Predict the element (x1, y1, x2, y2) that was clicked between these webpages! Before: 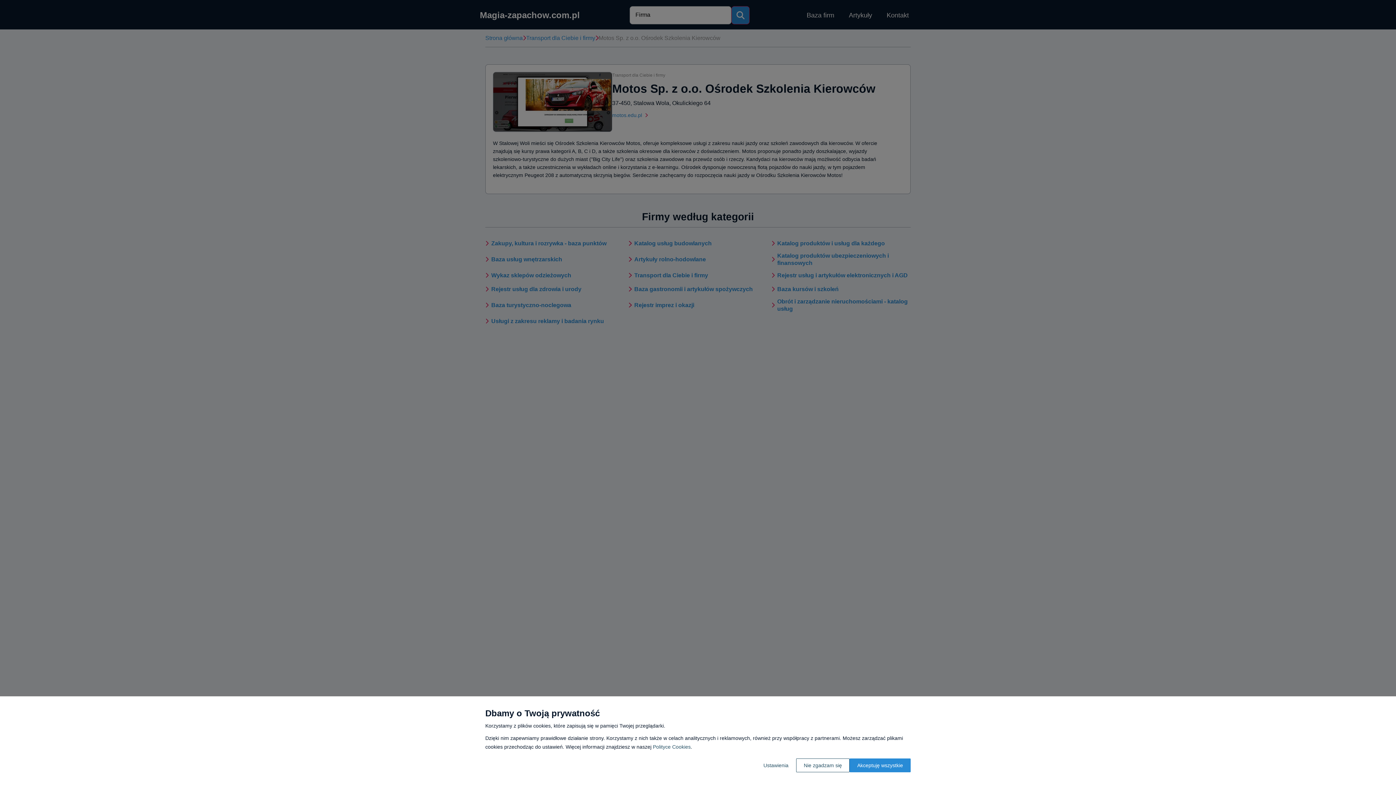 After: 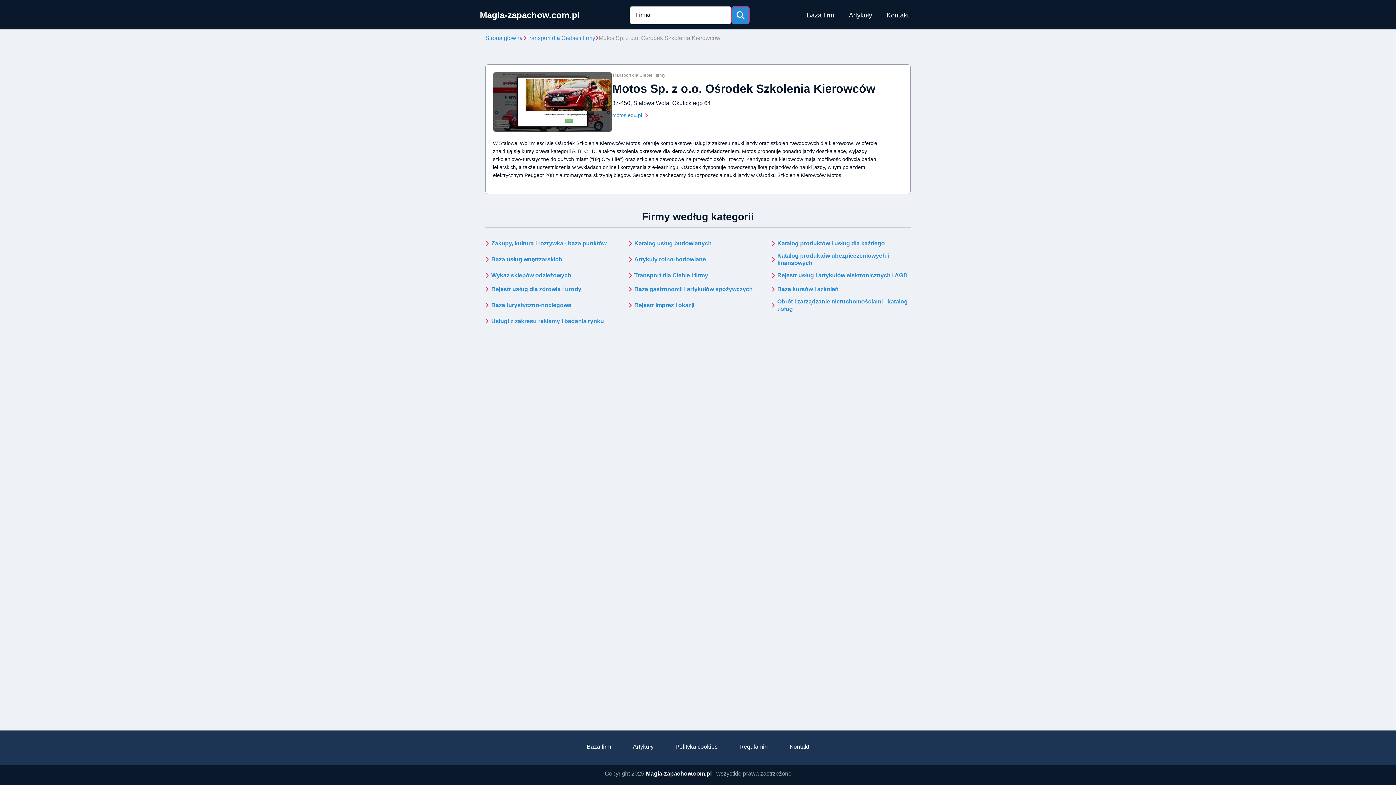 Action: bbox: (849, 758, 910, 772) label: Akceptuję wszystkie